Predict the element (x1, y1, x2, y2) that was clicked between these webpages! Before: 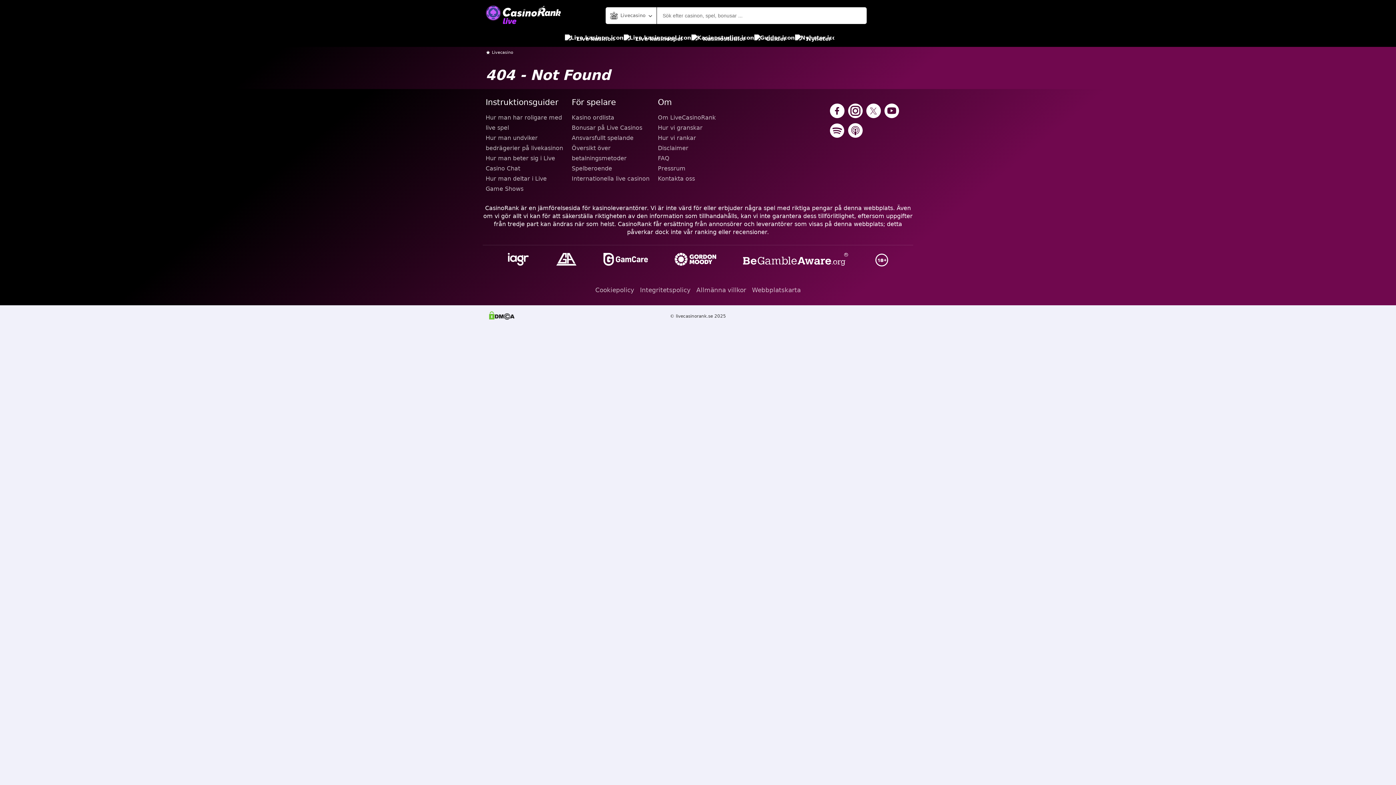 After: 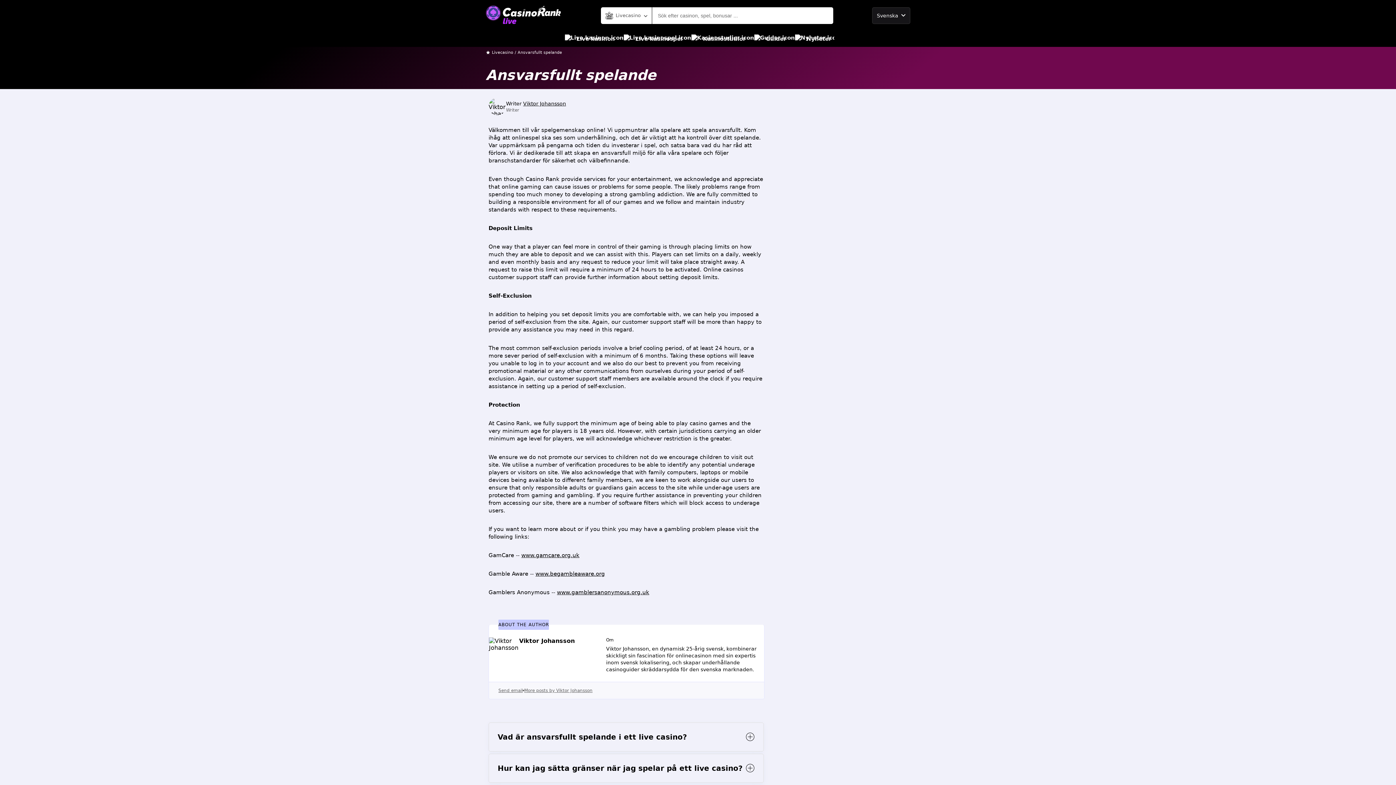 Action: bbox: (571, 133, 652, 143) label: Ansvarsfullt spelande